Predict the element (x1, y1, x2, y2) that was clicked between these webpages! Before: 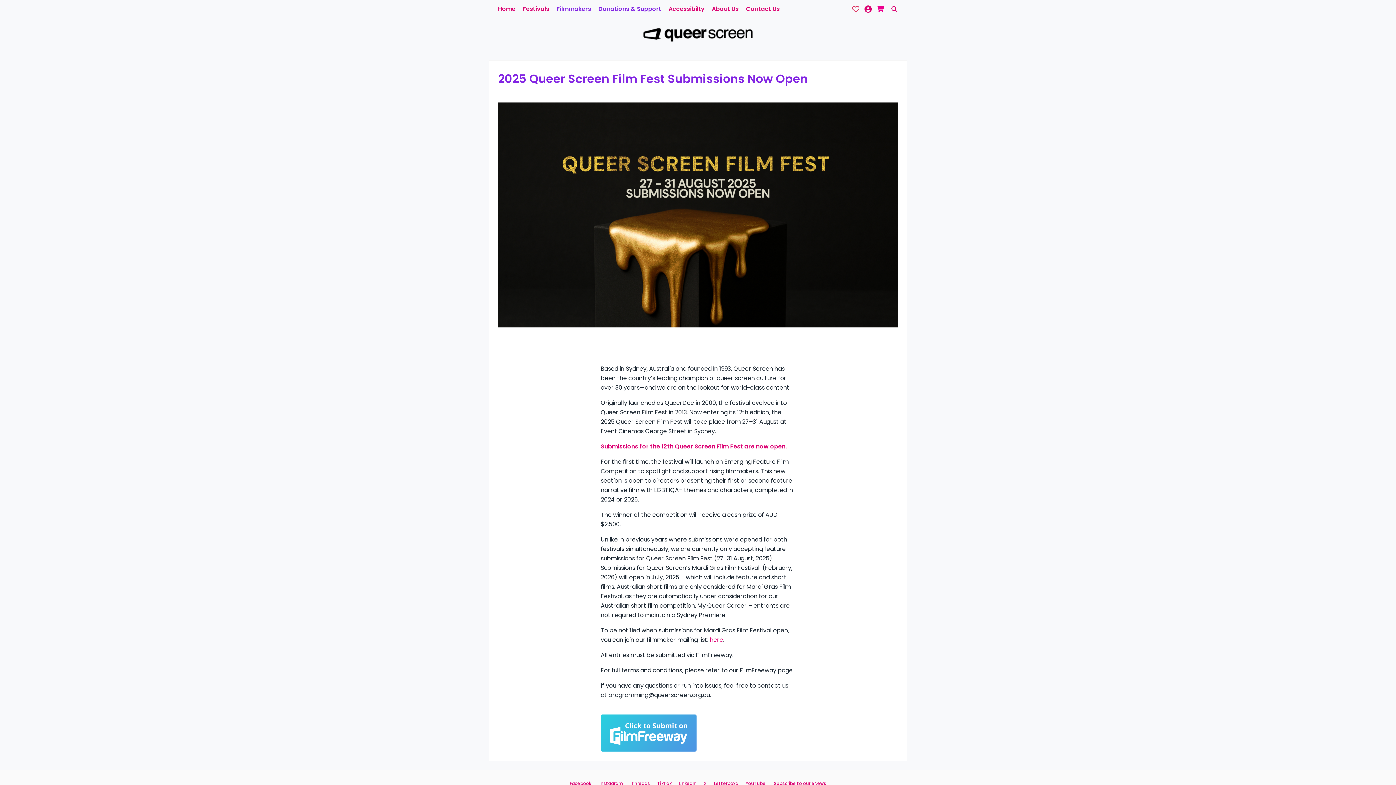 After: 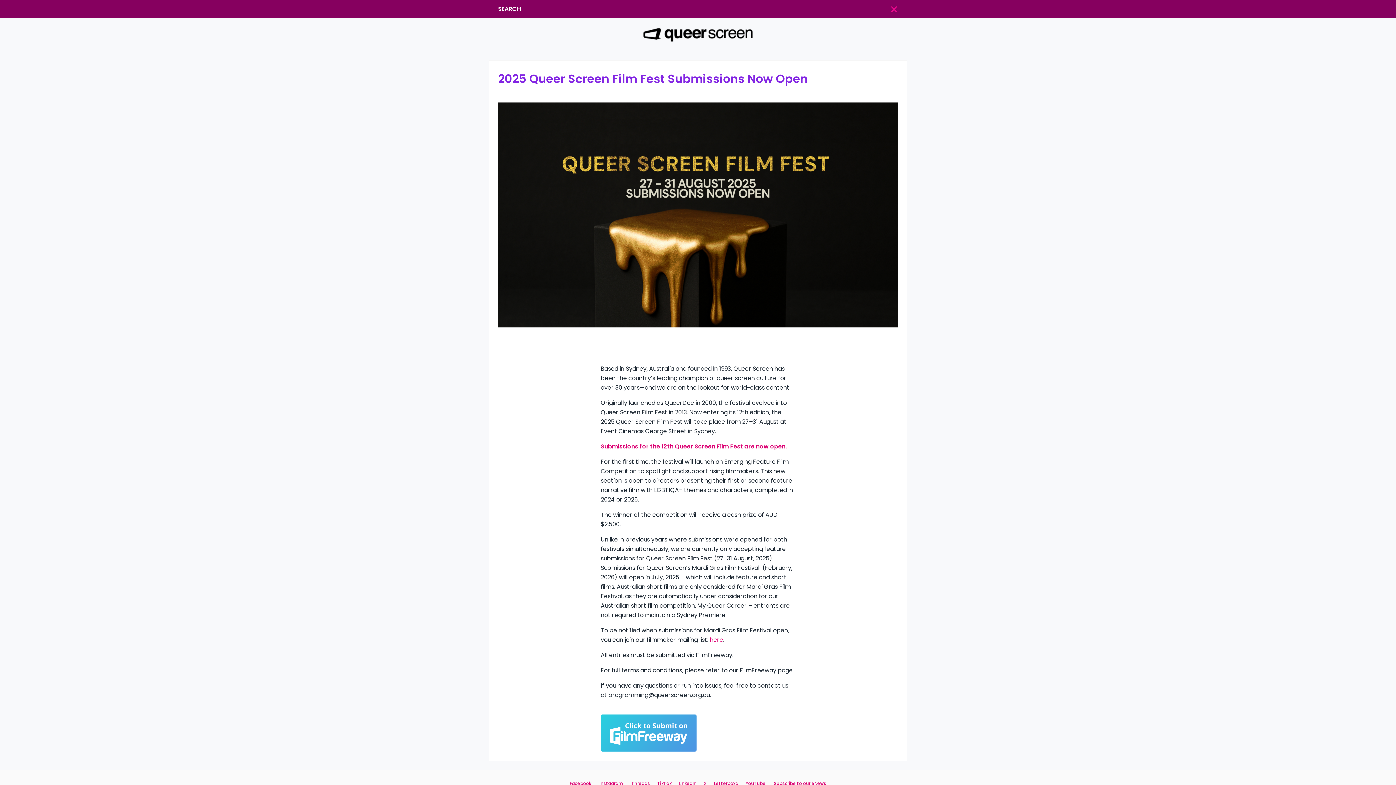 Action: bbox: (888, 5, 898, 12)